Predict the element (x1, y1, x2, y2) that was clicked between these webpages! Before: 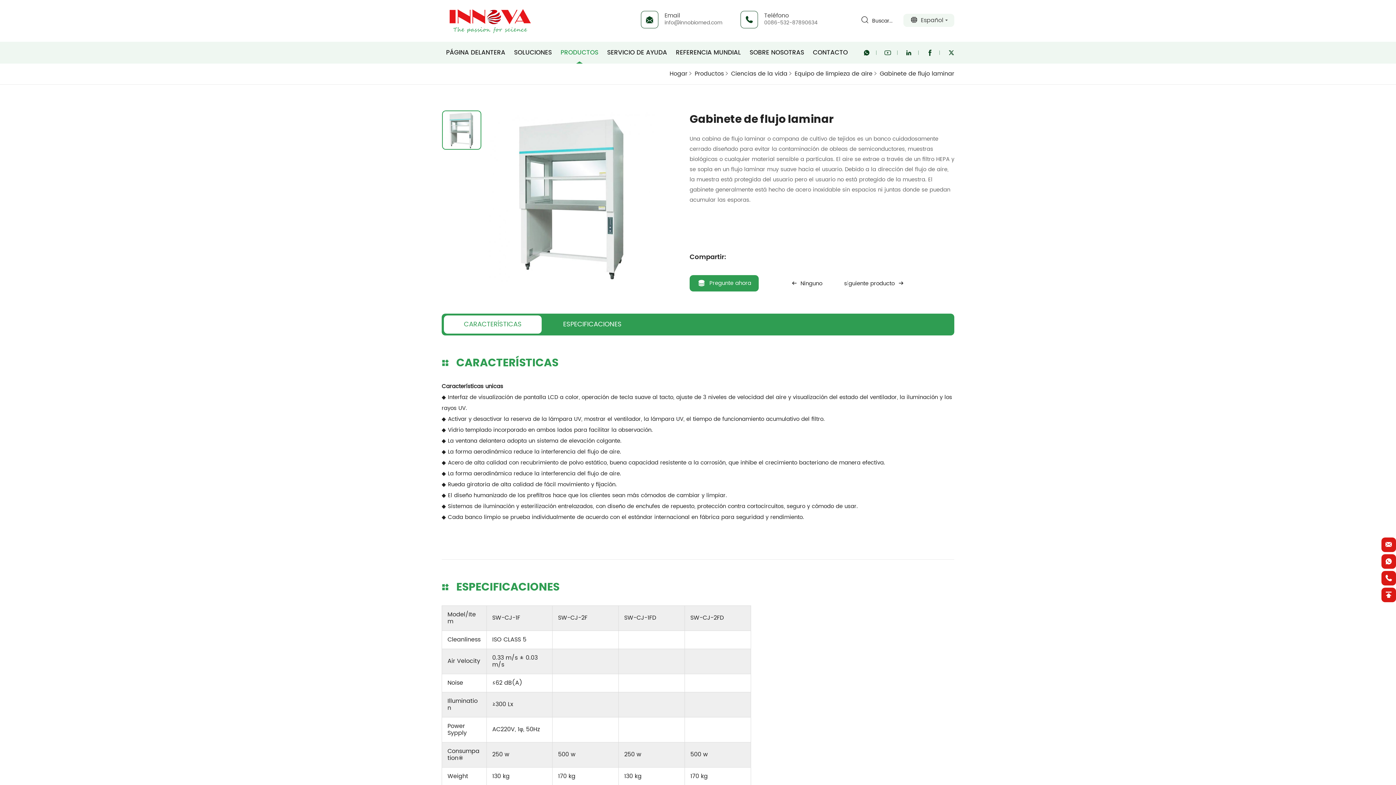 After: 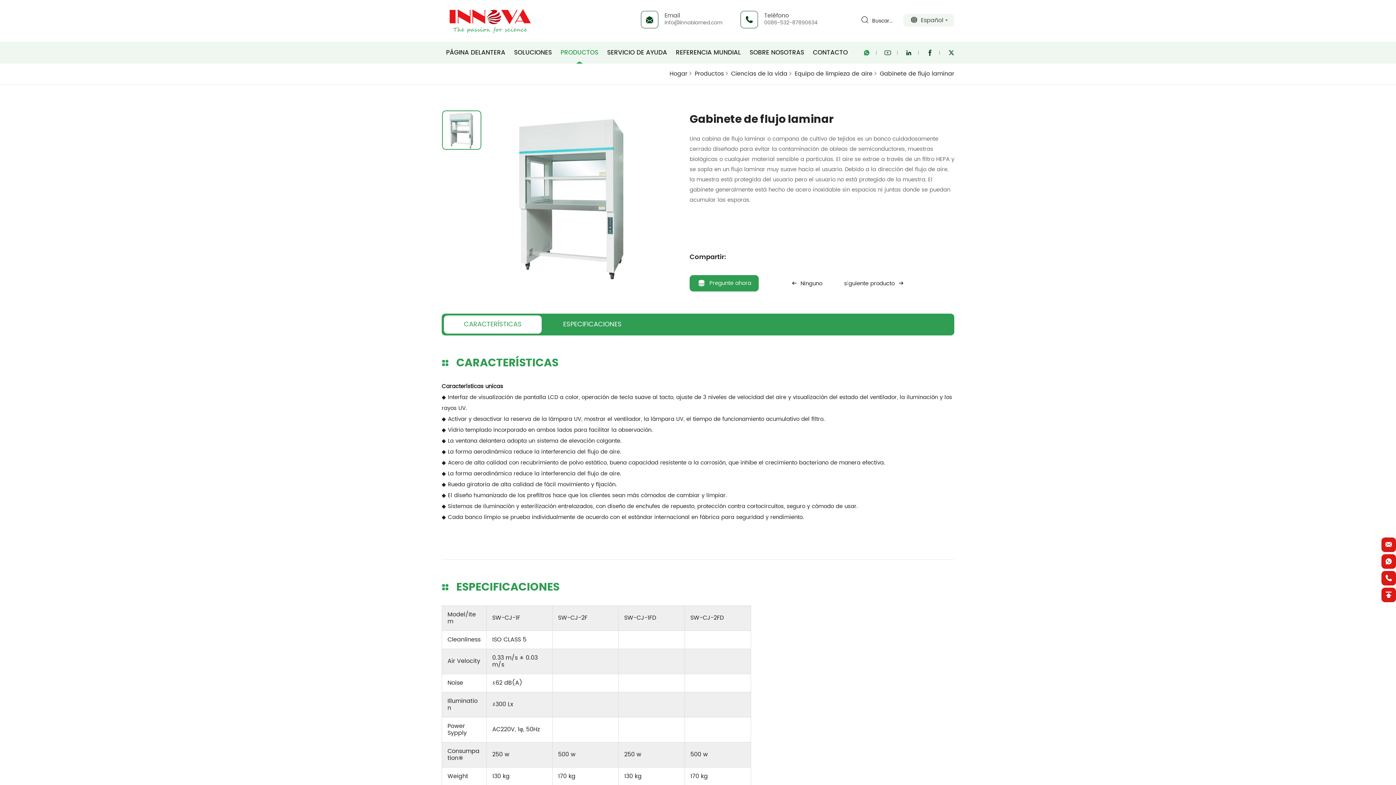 Action: bbox: (857, 41, 876, 63)